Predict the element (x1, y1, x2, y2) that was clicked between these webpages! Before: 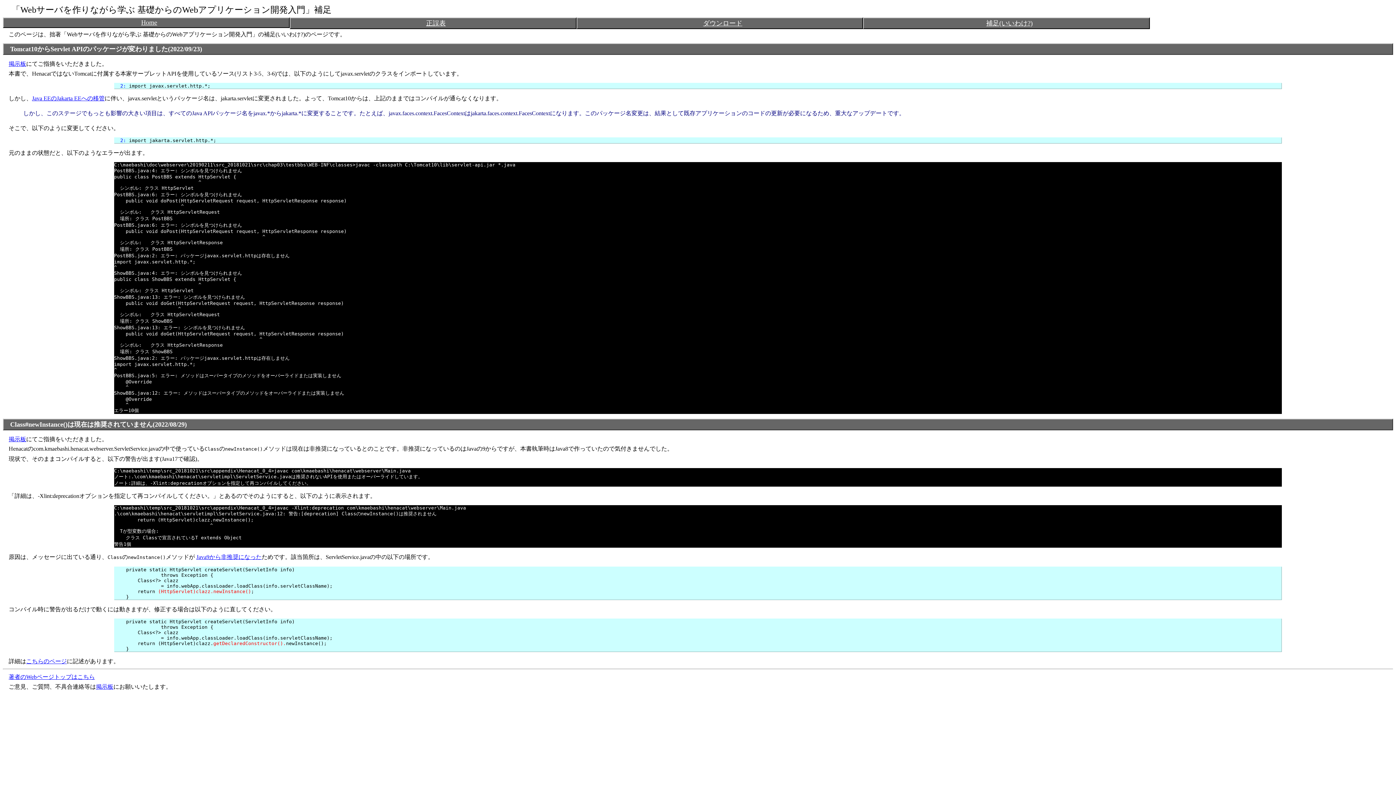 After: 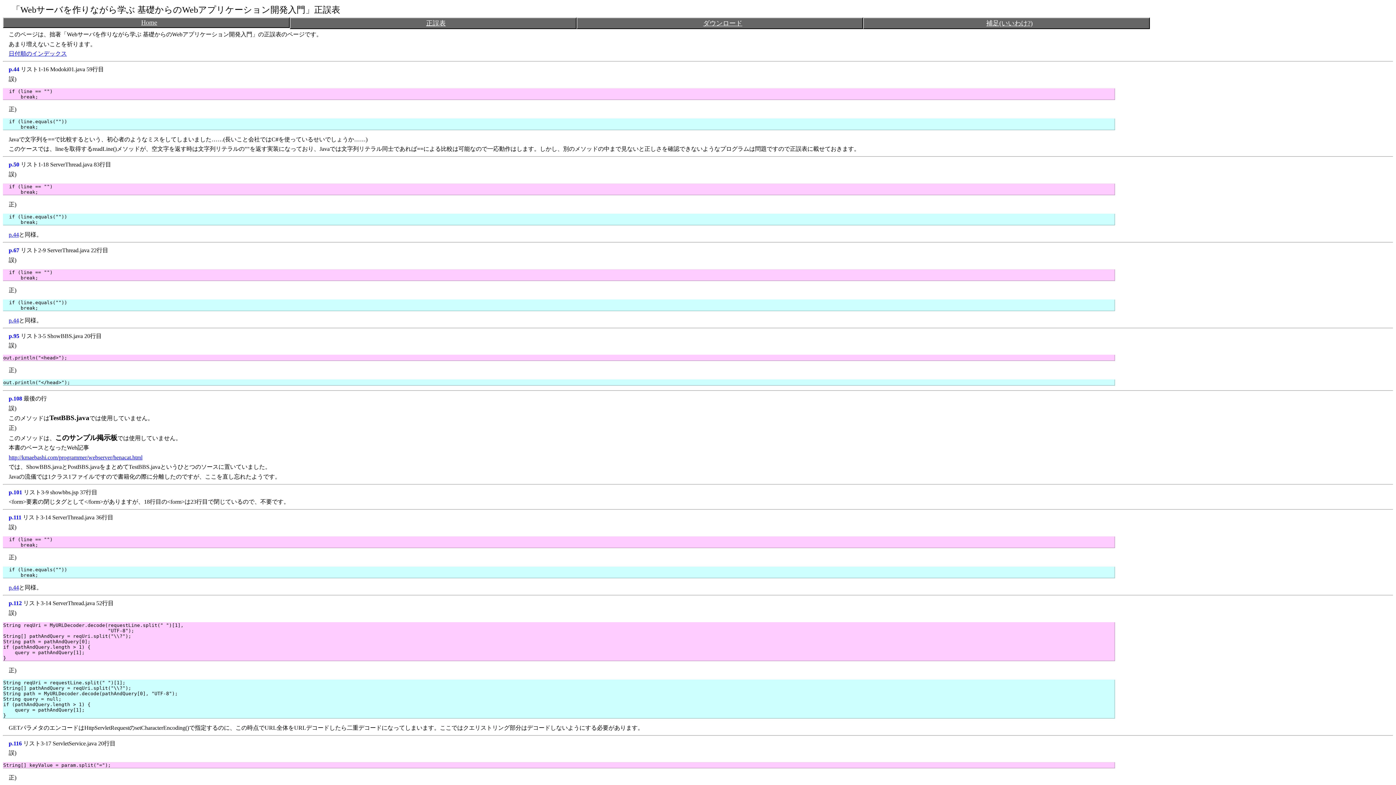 Action: bbox: (297, 19, 575, 27) label: 正誤表